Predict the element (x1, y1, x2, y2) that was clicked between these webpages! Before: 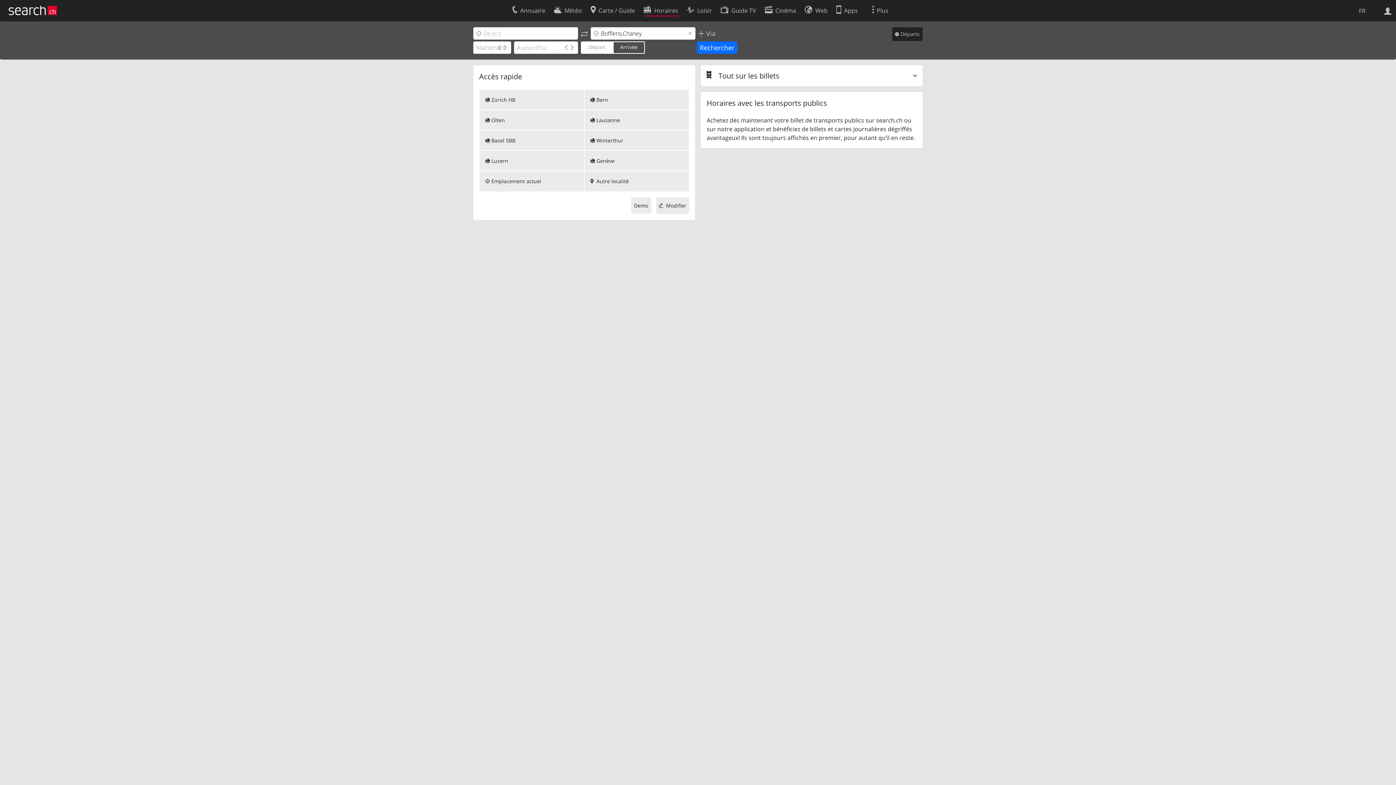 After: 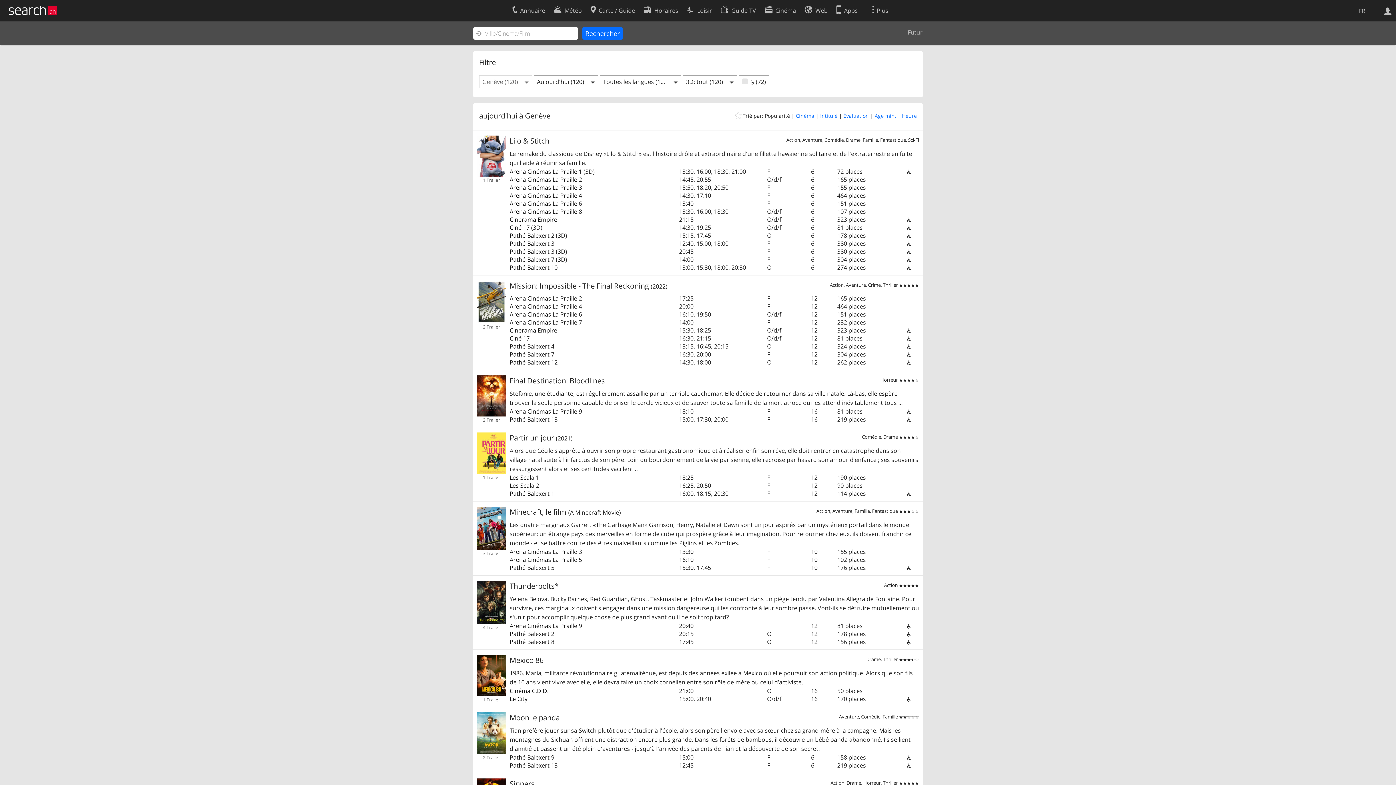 Action: label: Cinéma bbox: (764, 2, 796, 16)